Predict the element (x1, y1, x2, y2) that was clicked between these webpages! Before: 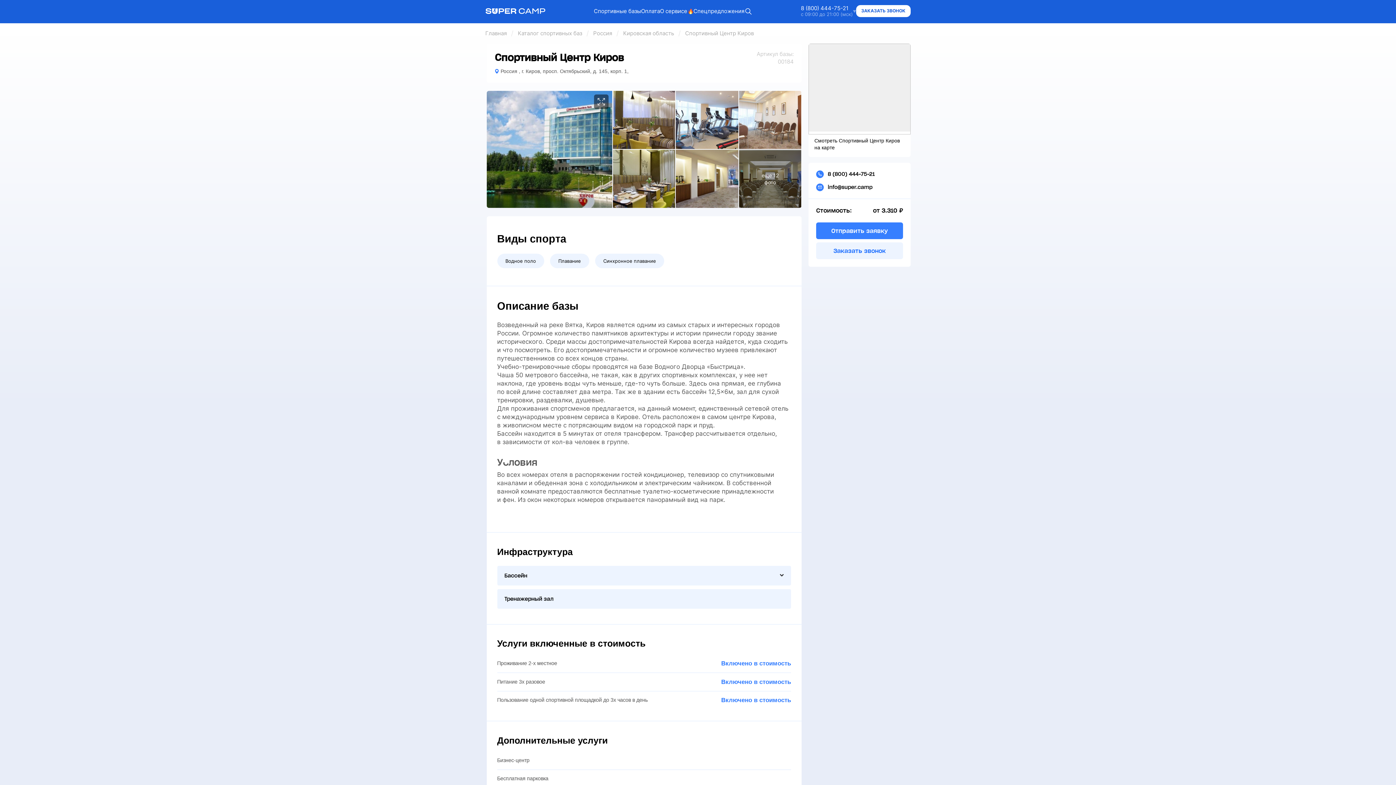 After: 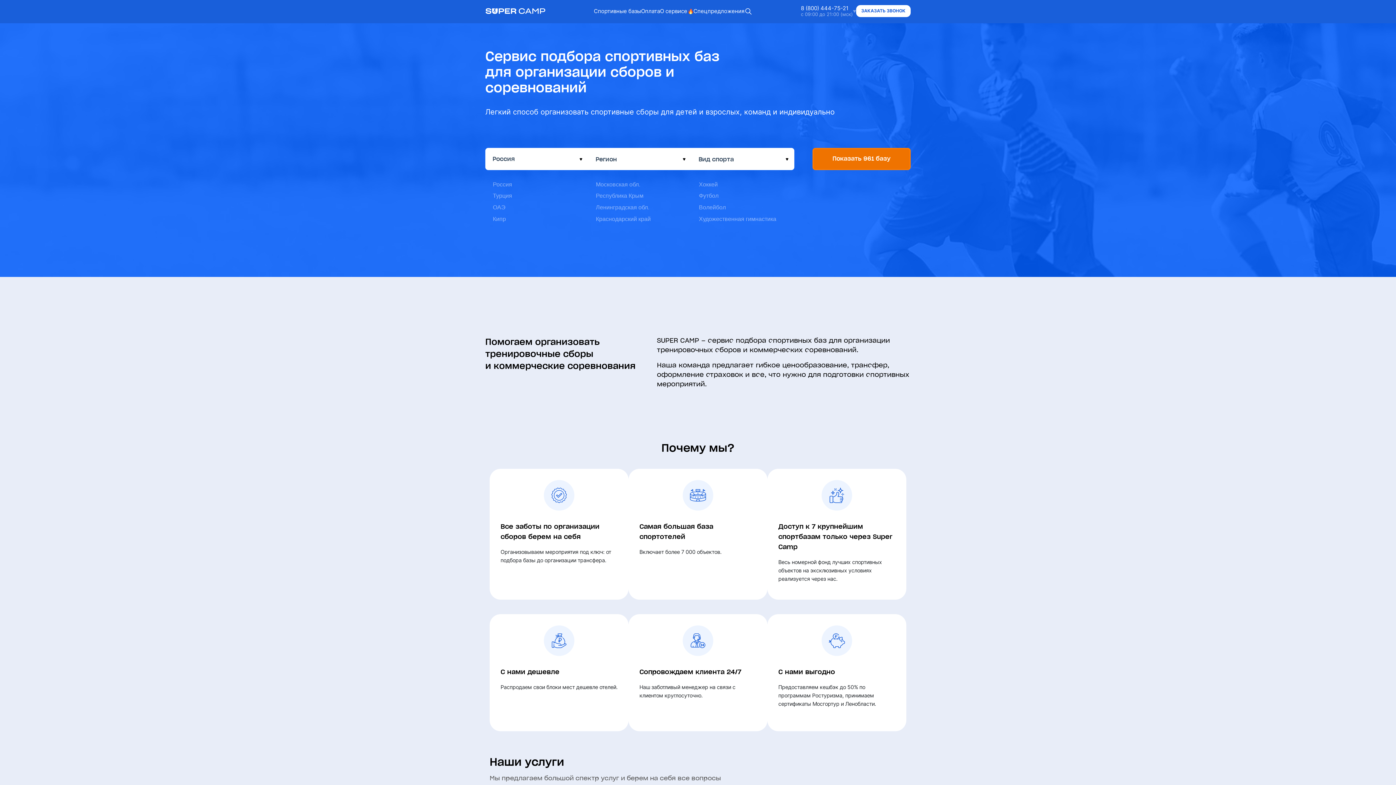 Action: bbox: (485, 8, 545, 14)